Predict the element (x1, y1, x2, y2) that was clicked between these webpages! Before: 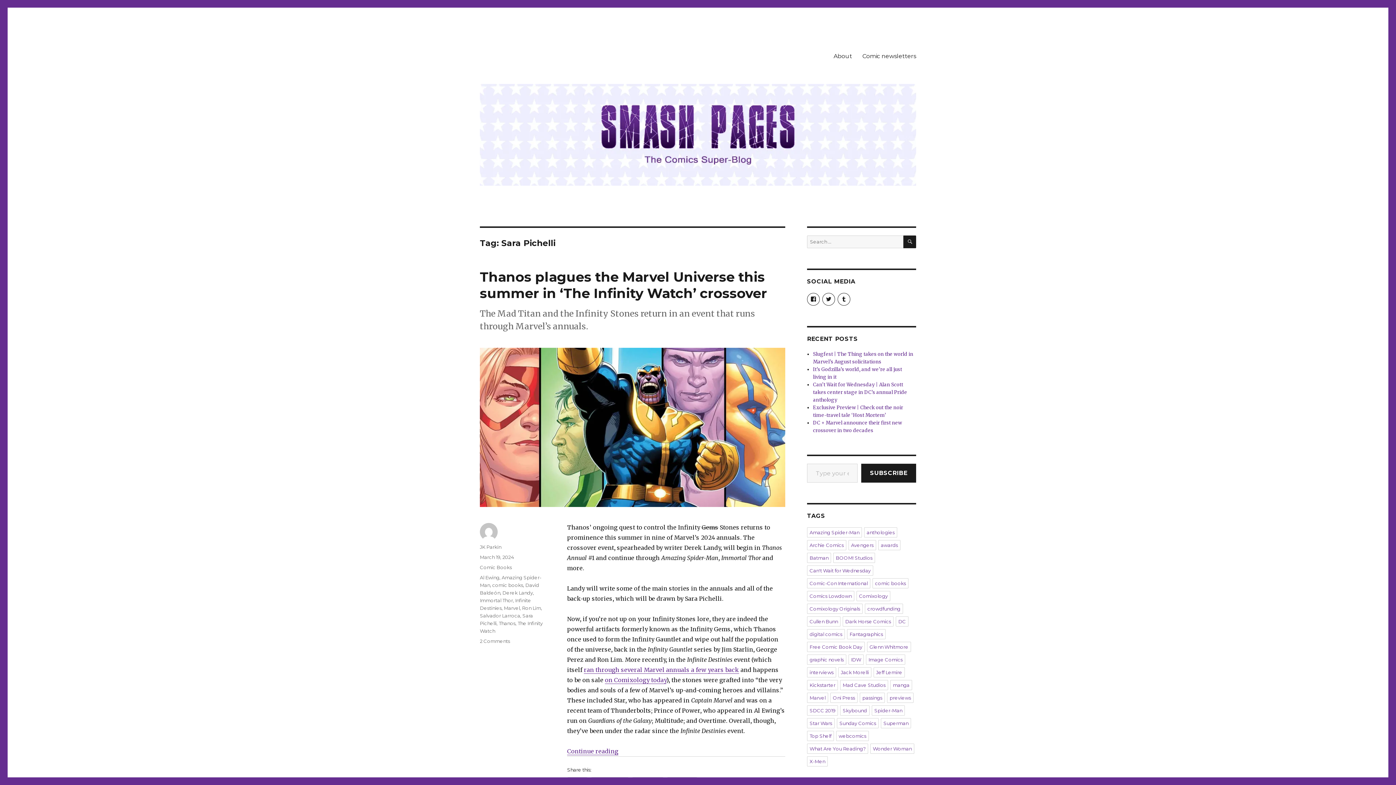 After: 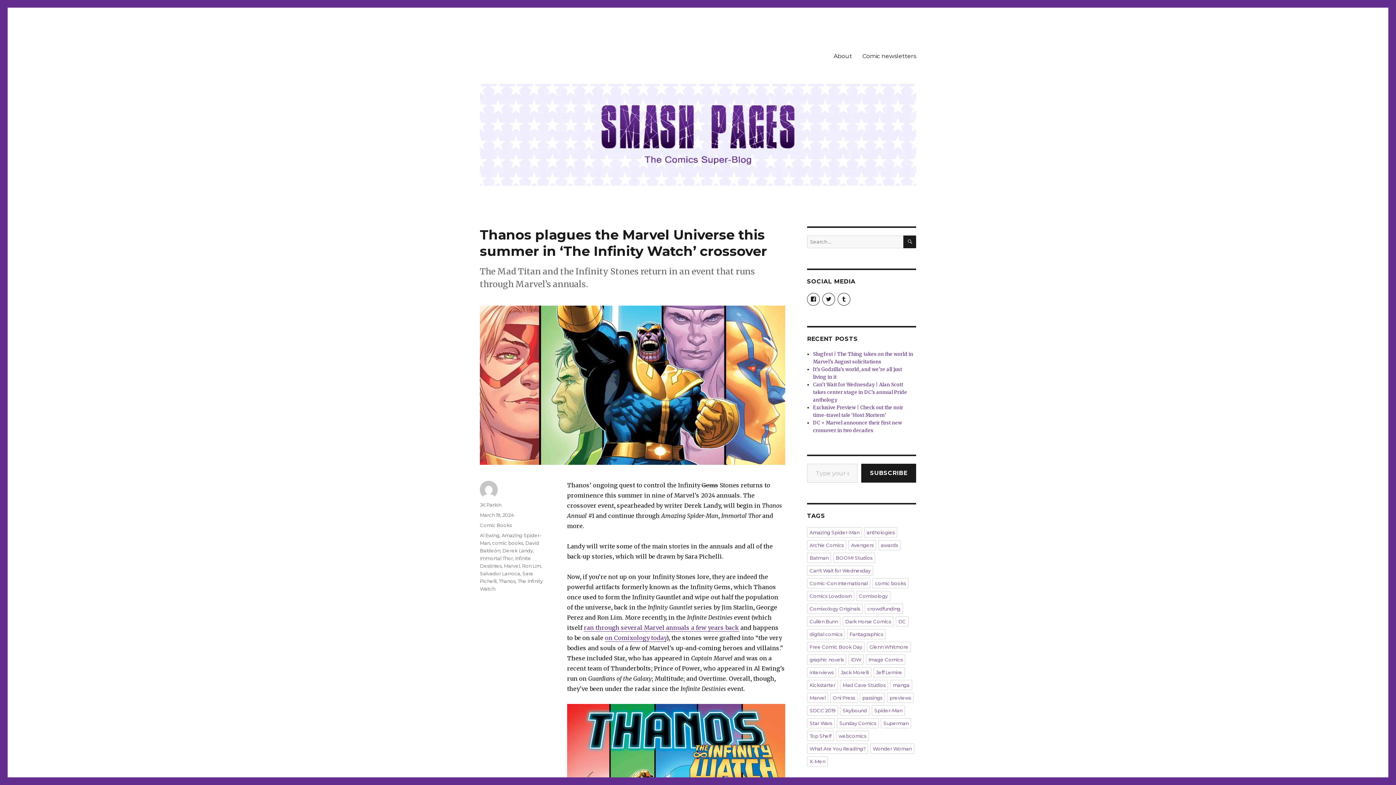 Action: label: March 19, 2024 bbox: (480, 554, 513, 560)